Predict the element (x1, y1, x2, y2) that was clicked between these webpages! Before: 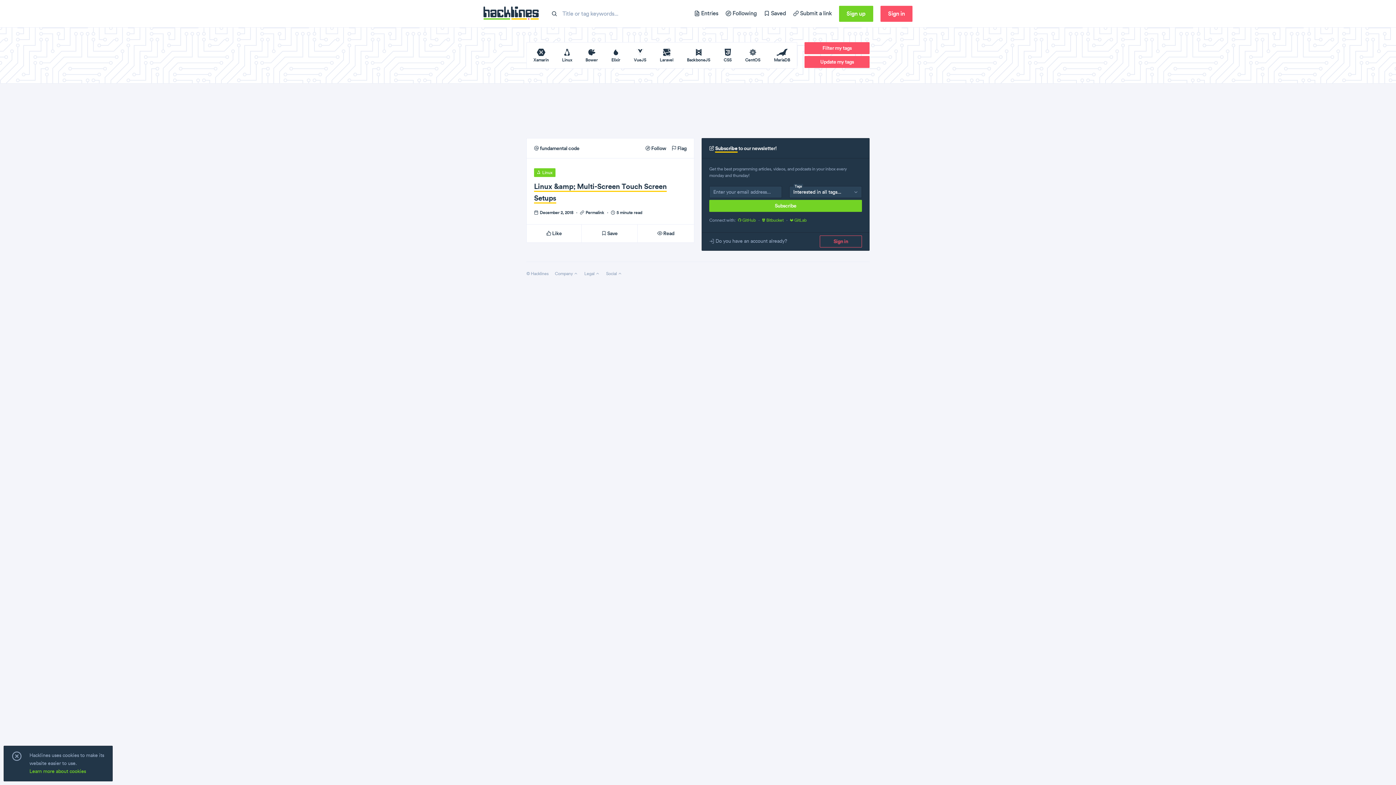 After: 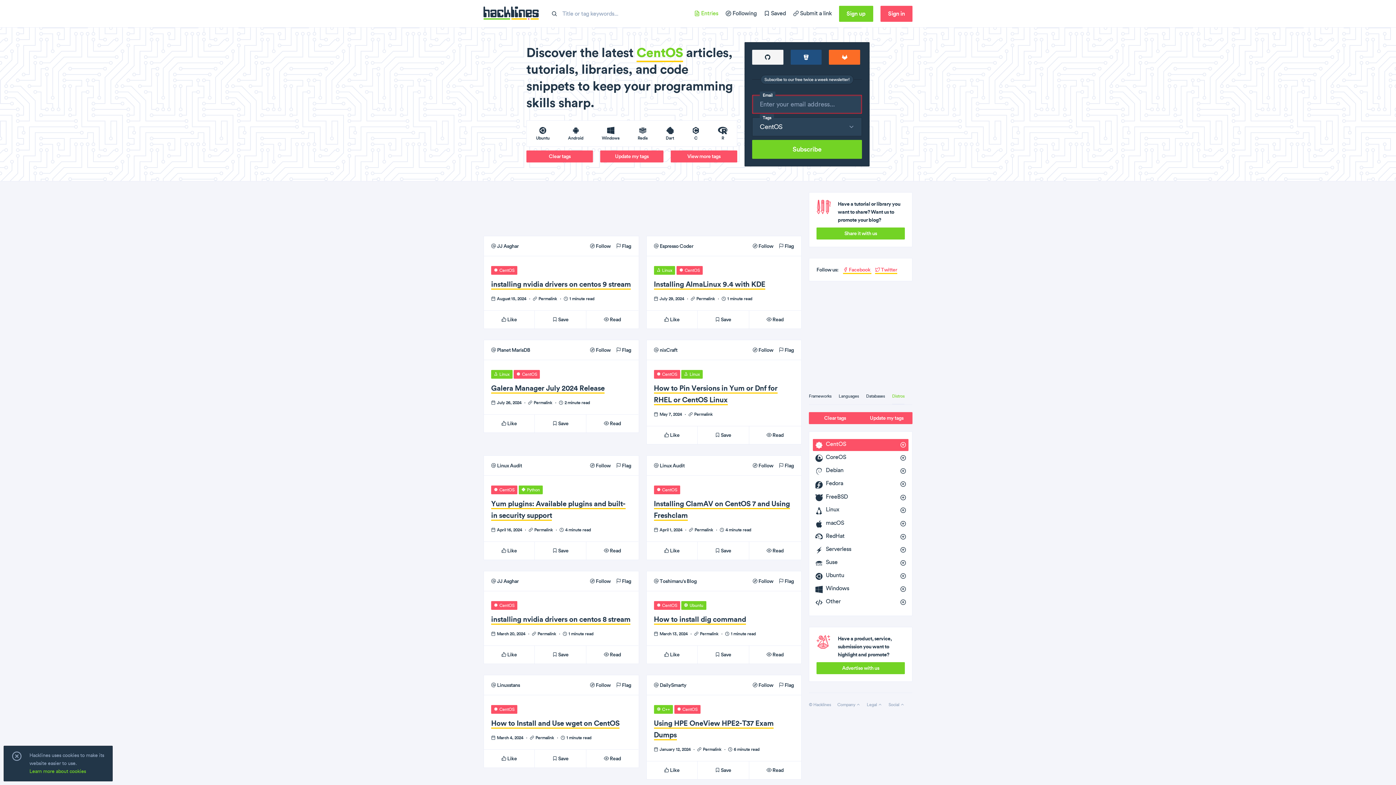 Action: label: CentOS bbox: (738, 48, 767, 62)